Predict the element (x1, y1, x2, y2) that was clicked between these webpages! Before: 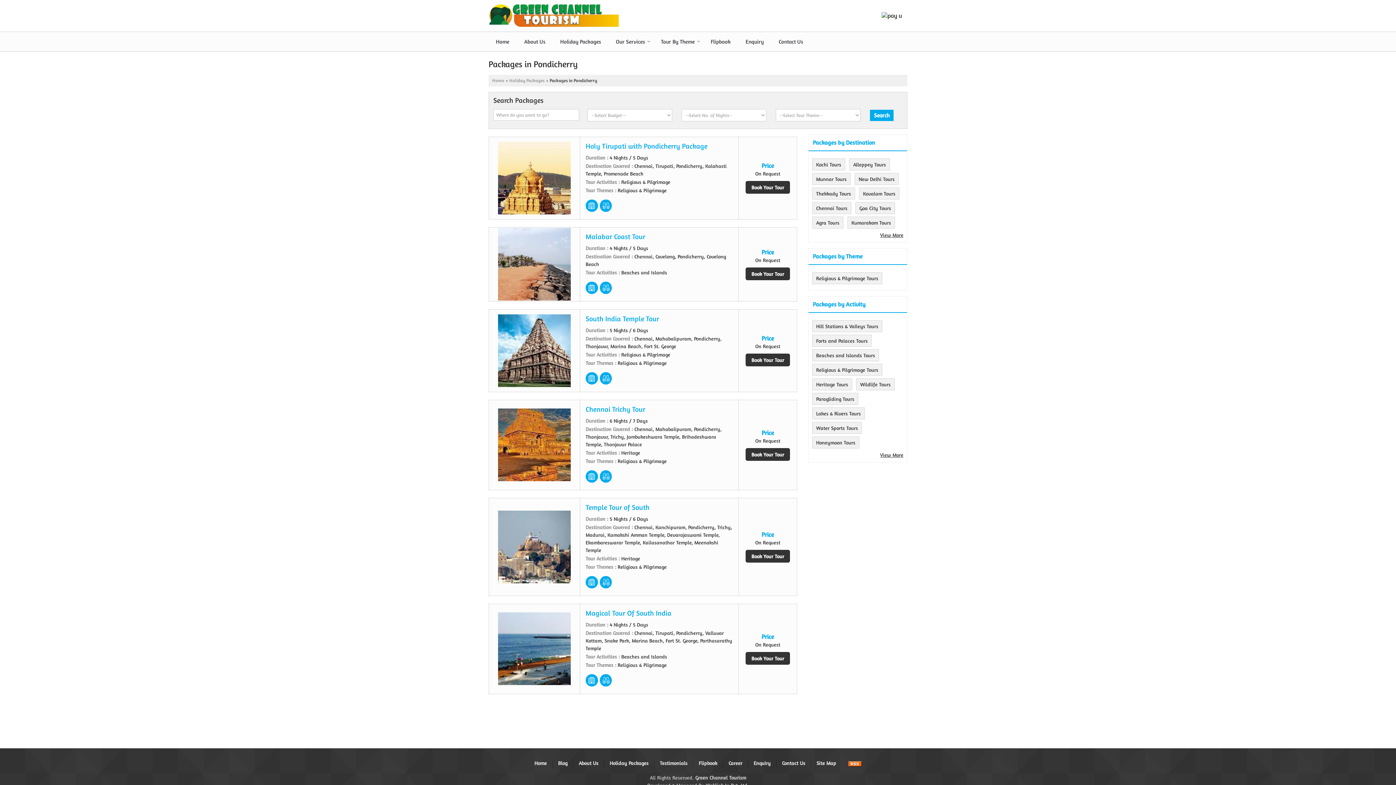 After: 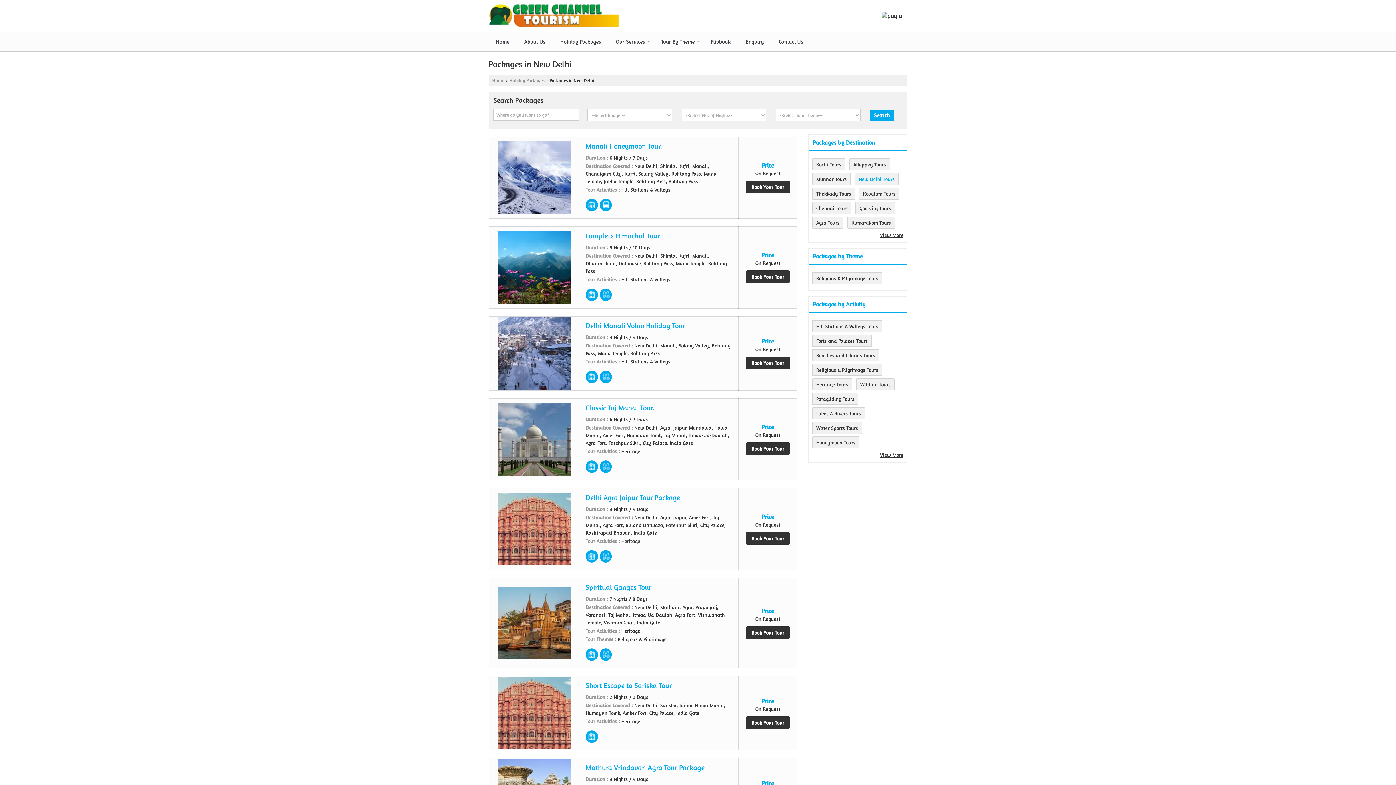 Action: bbox: (858, 176, 894, 182) label: New Delhi Tours